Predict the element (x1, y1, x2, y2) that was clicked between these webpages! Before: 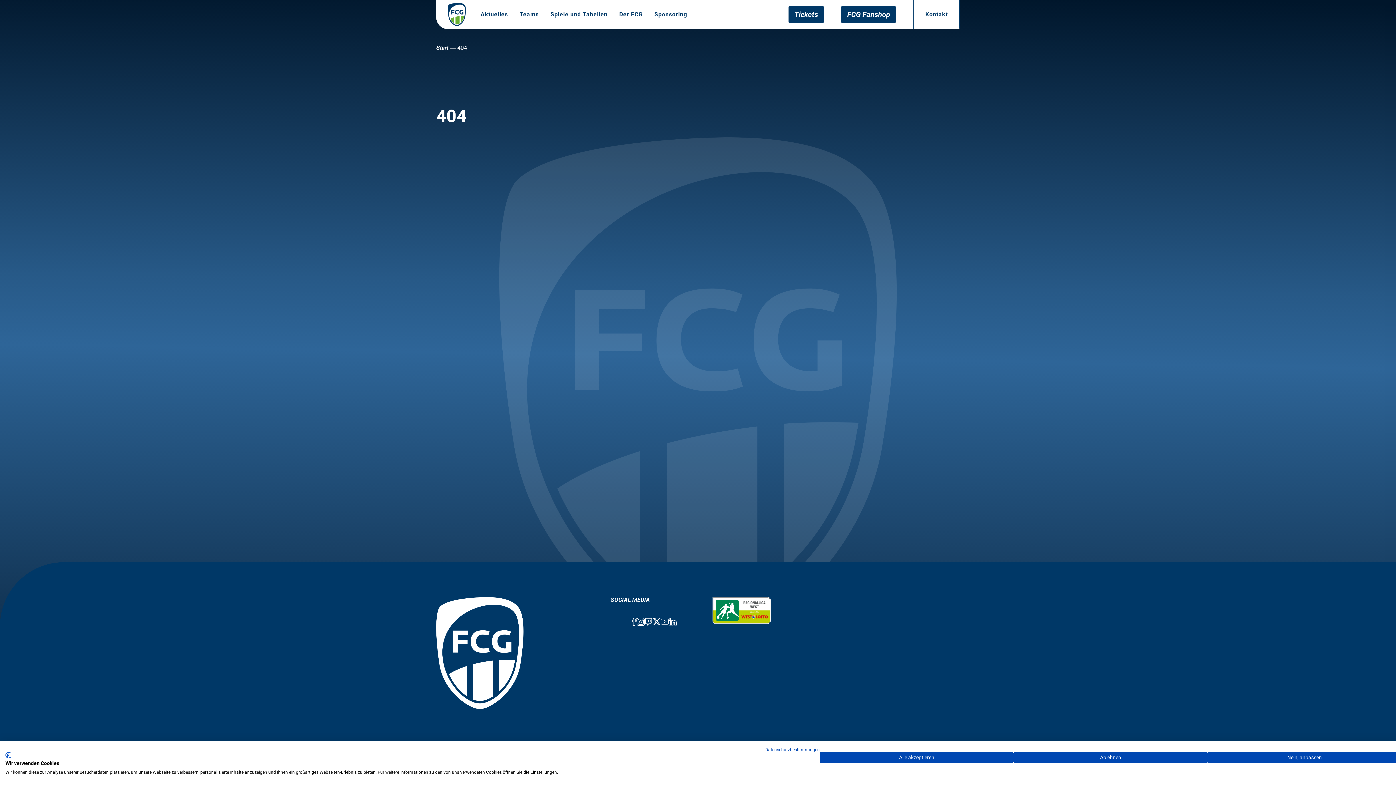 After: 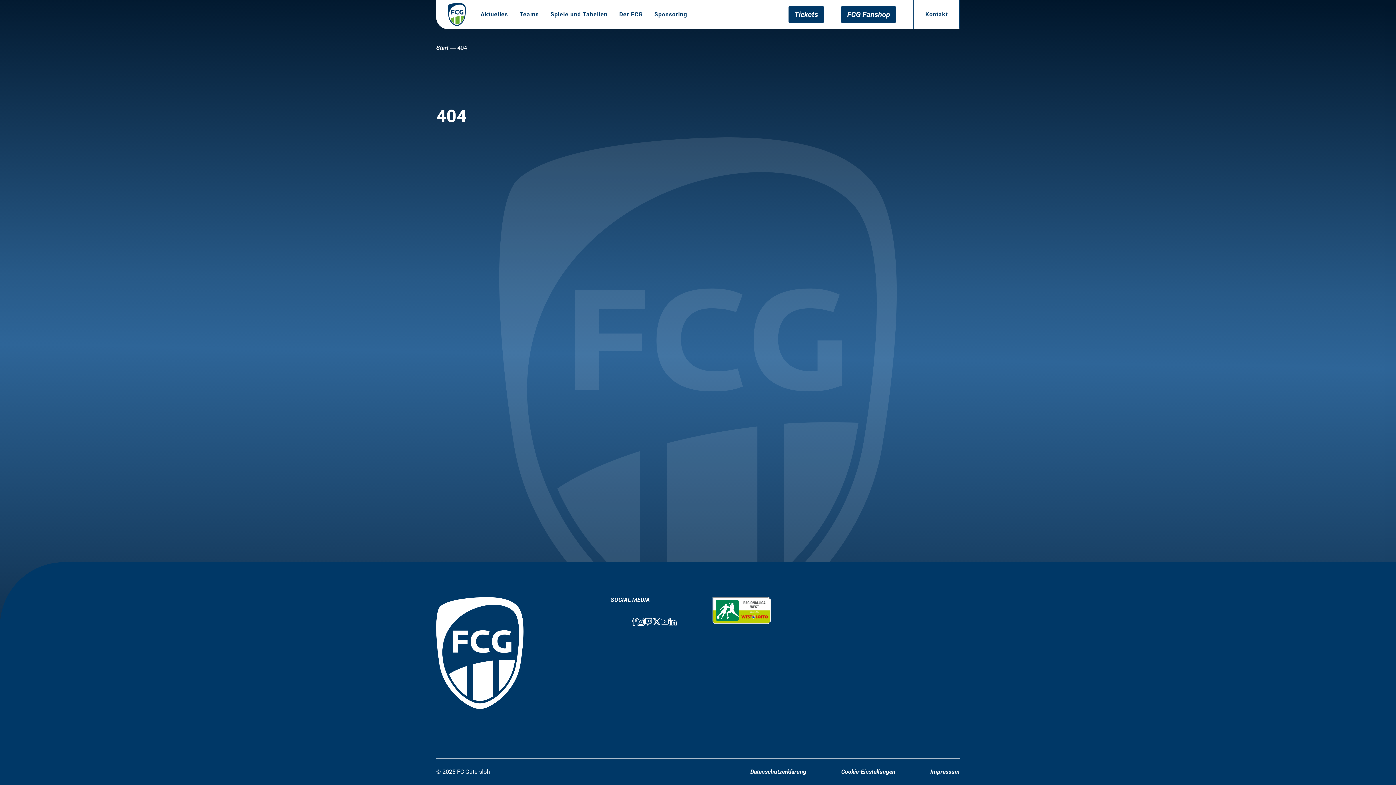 Action: bbox: (1013, 752, 1207, 763) label: Alle verweigern cookies